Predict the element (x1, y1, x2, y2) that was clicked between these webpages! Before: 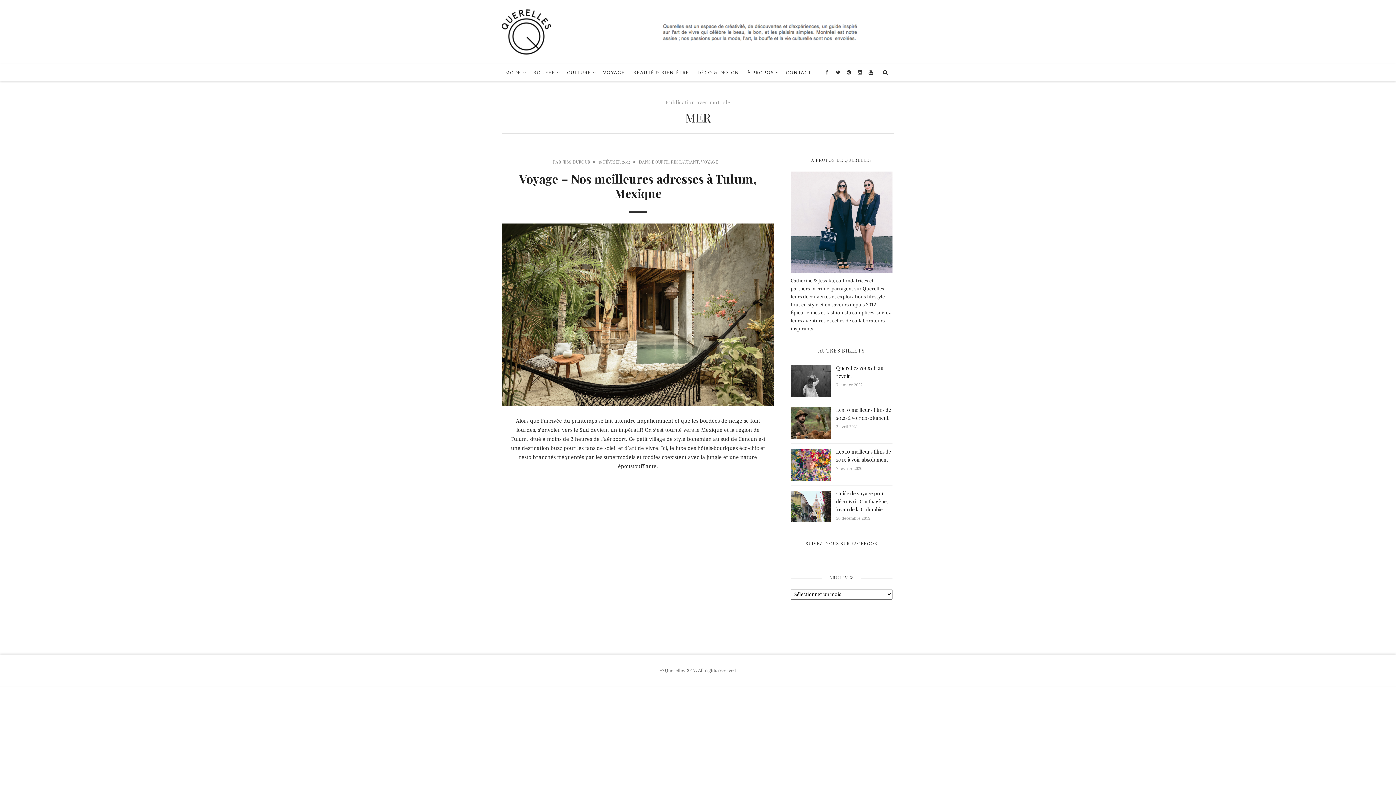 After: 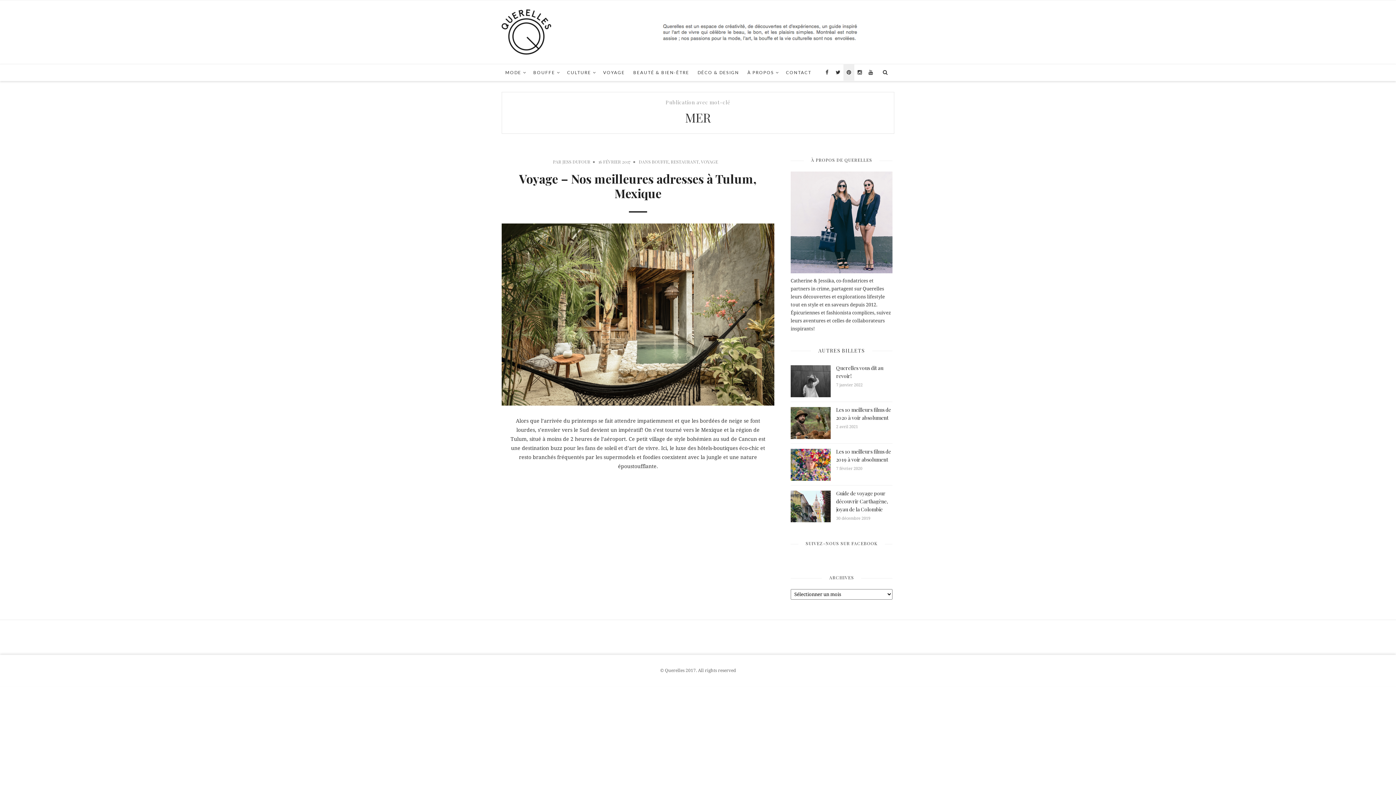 Action: bbox: (843, 64, 854, 80)